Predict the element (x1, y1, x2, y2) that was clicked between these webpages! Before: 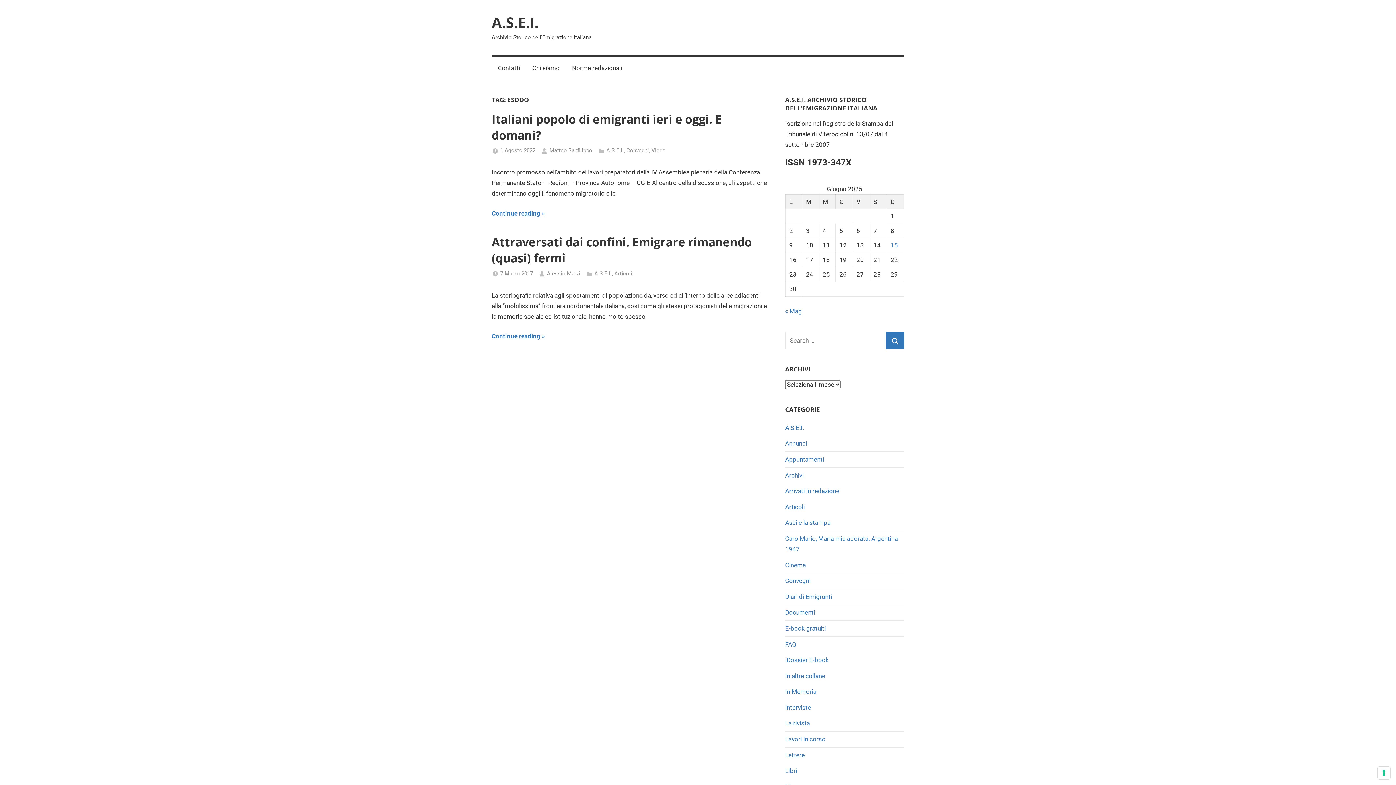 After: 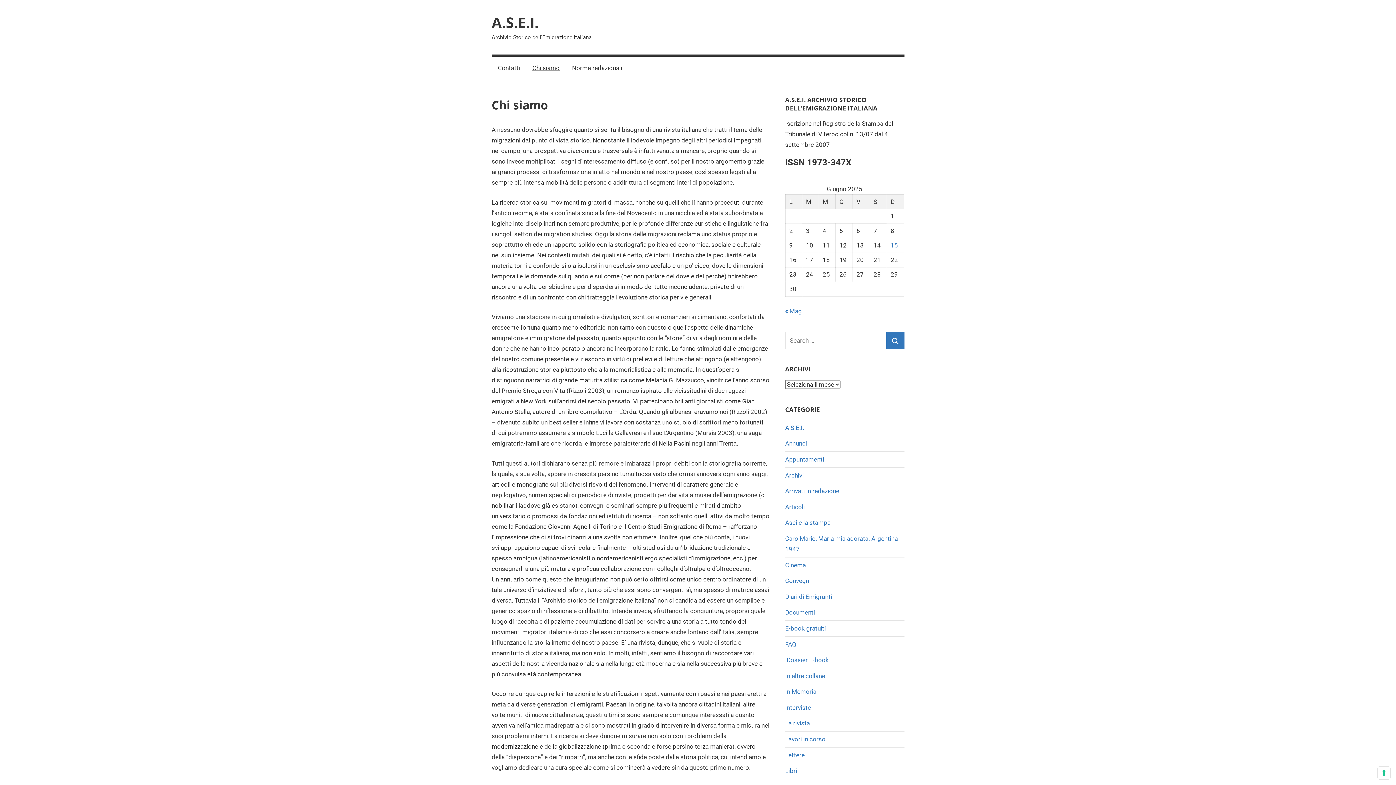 Action: label: Chi siamo bbox: (526, 56, 566, 79)